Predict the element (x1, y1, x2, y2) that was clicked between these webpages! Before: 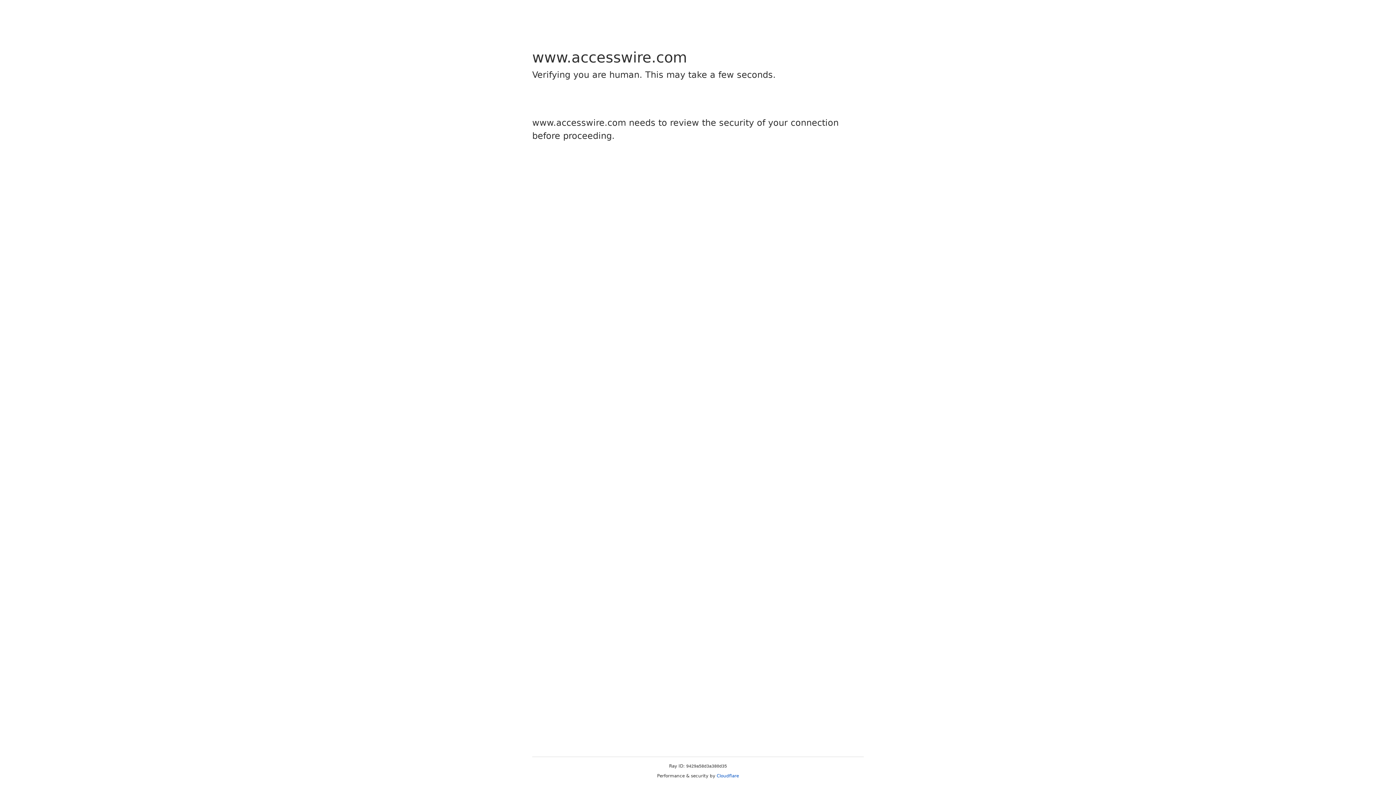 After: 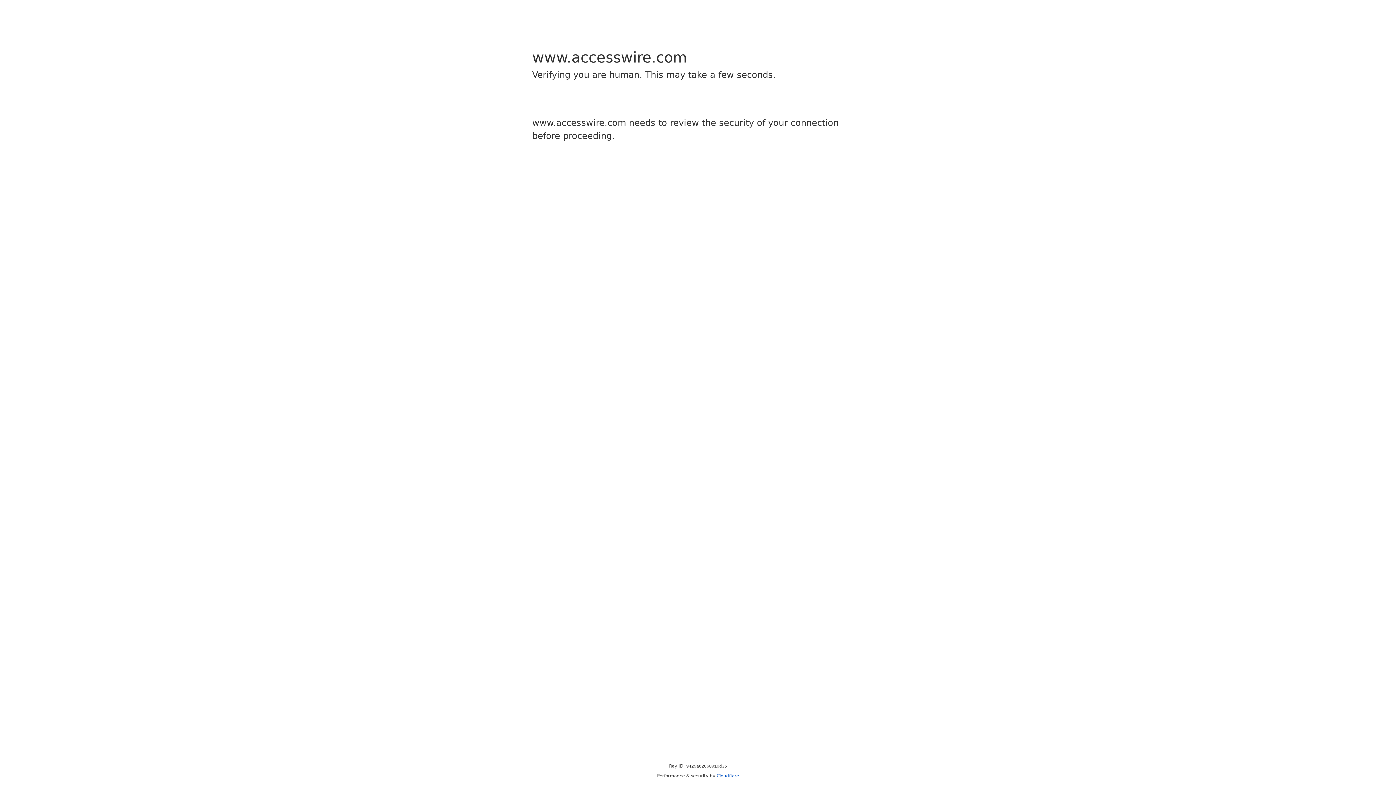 Action: bbox: (716, 773, 739, 778) label: Cloudflare